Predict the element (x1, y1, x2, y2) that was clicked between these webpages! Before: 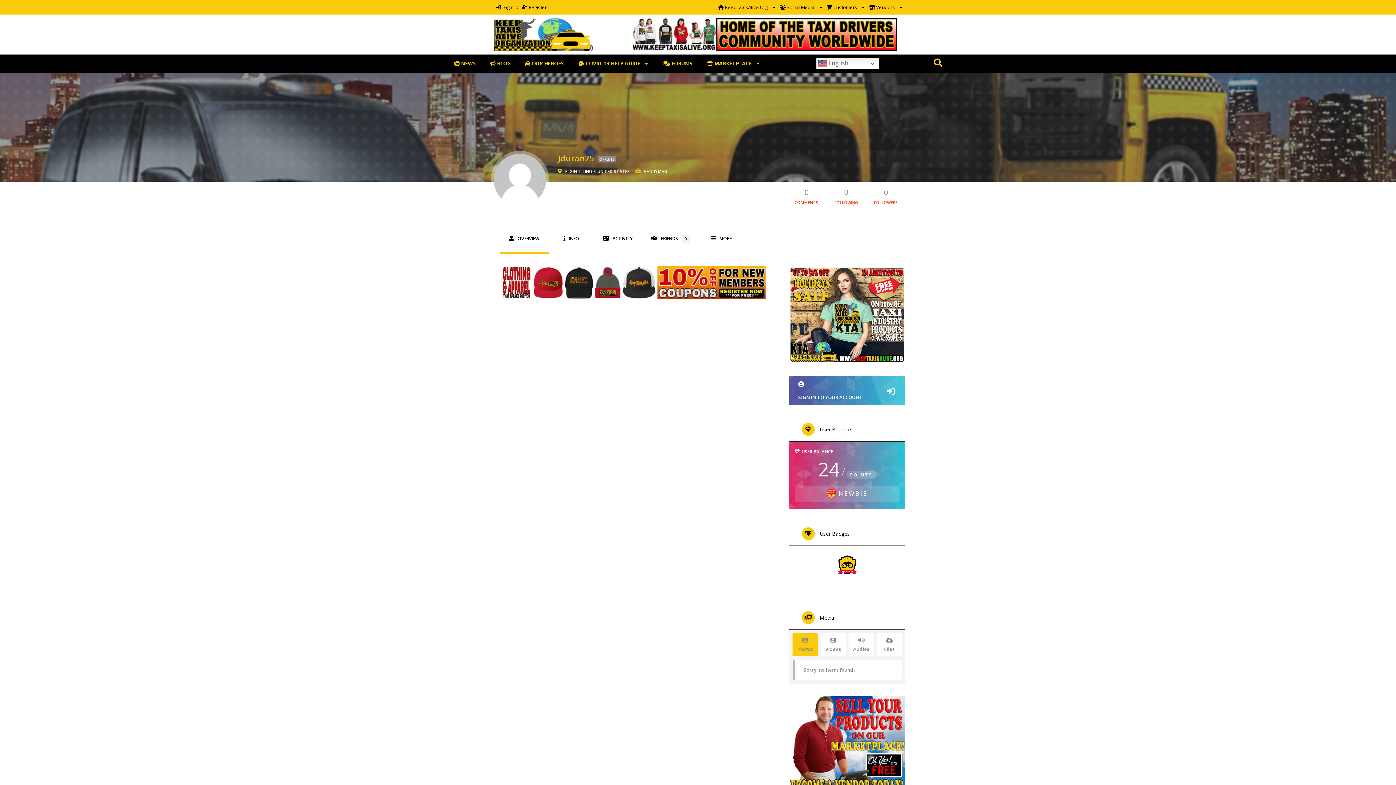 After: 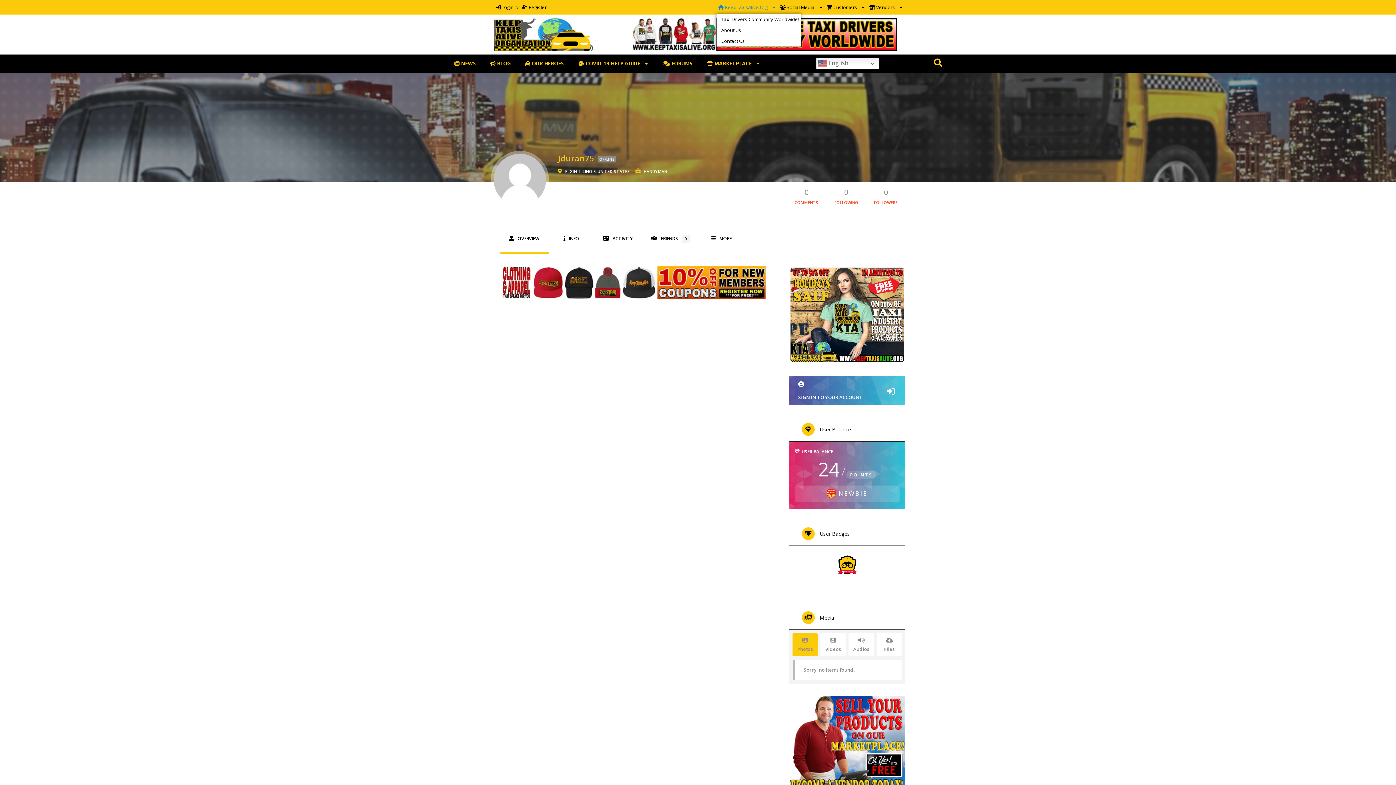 Action: label:  KeepTaxisAlive.Org bbox: (716, 0, 778, 13)